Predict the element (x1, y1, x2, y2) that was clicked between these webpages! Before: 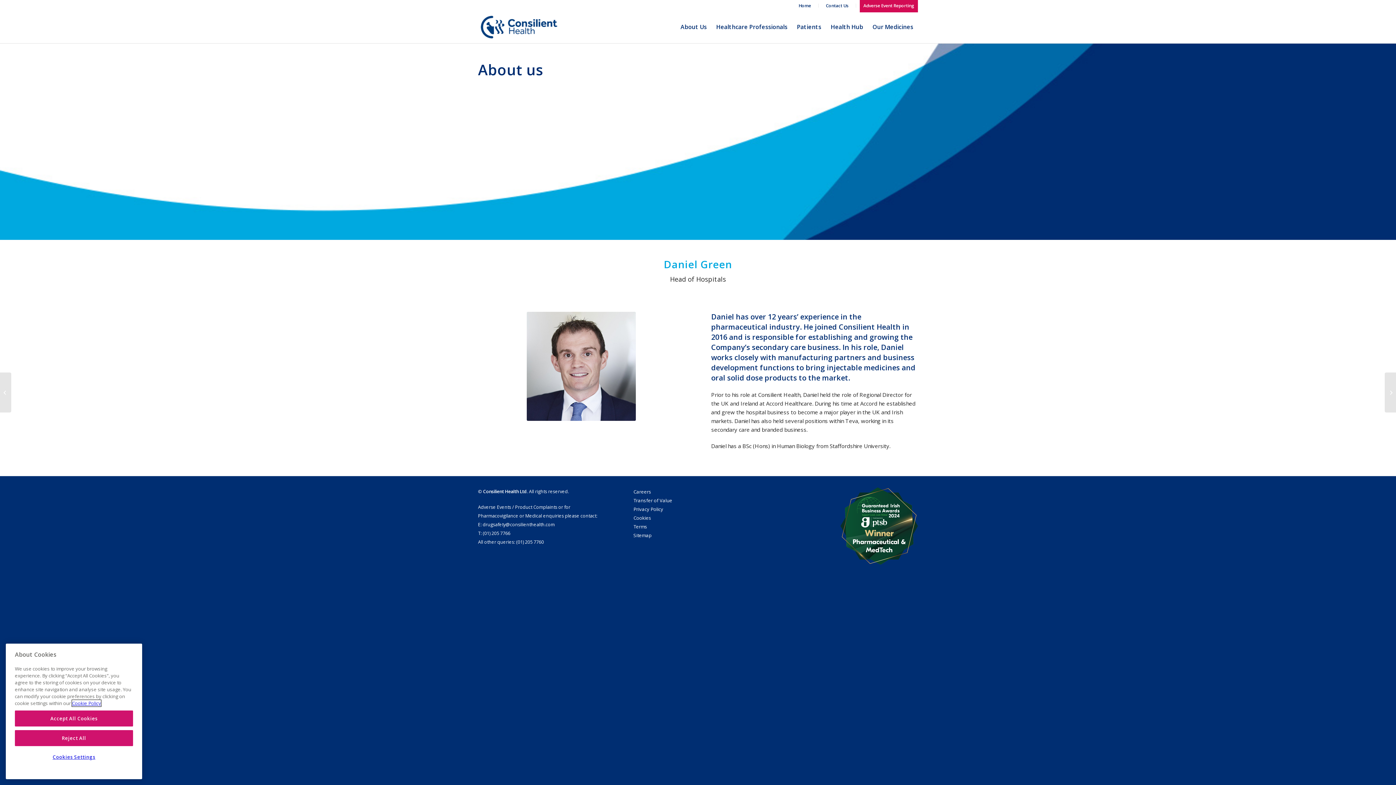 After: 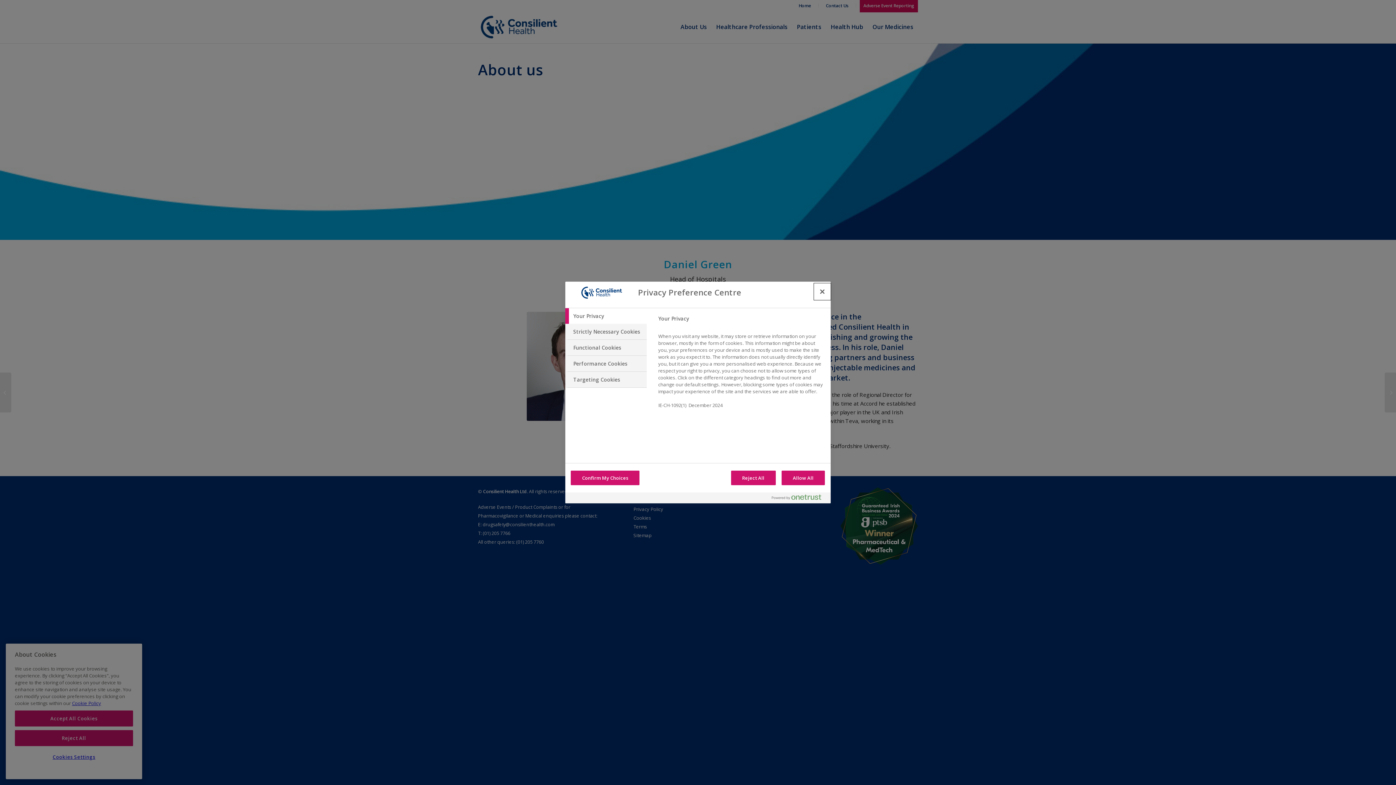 Action: label: Cookies Settings bbox: (14, 749, 133, 765)